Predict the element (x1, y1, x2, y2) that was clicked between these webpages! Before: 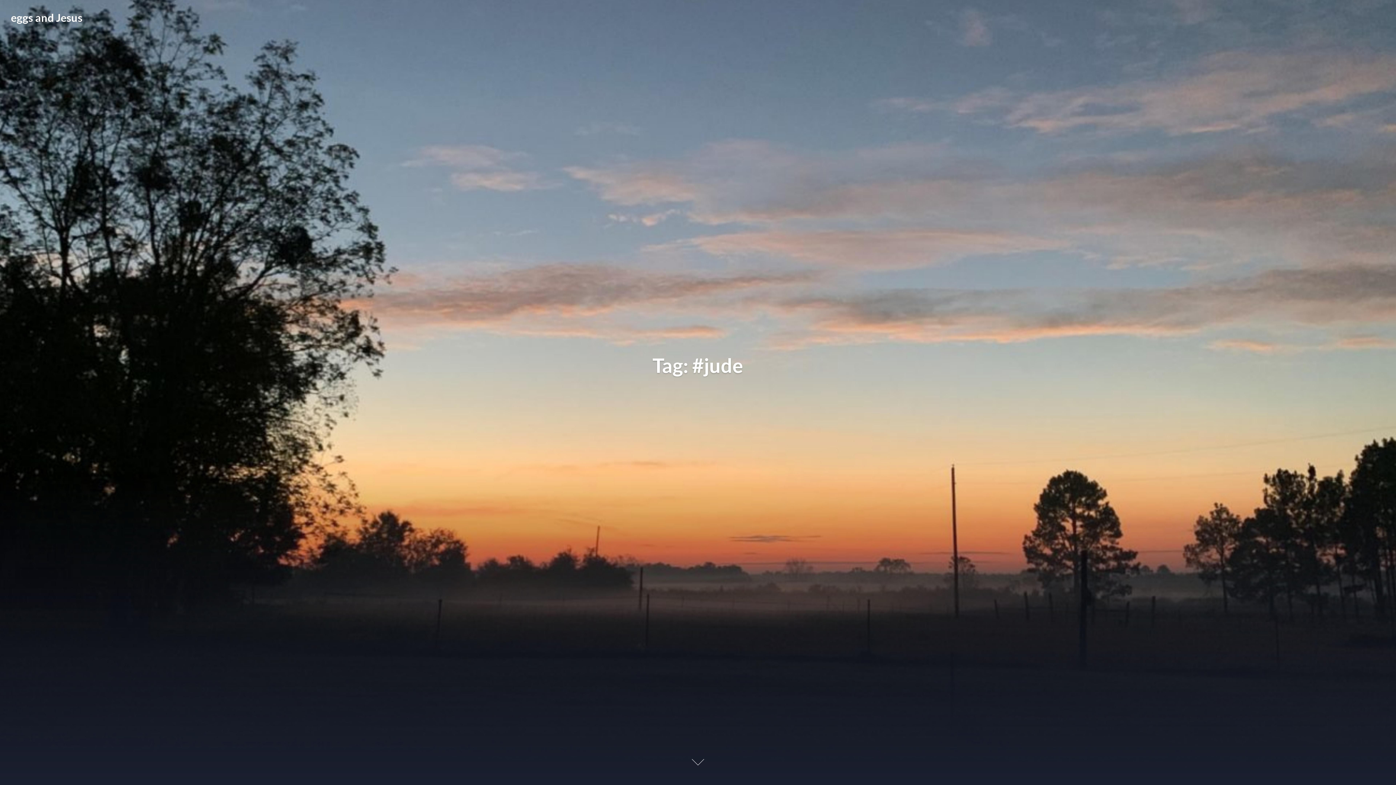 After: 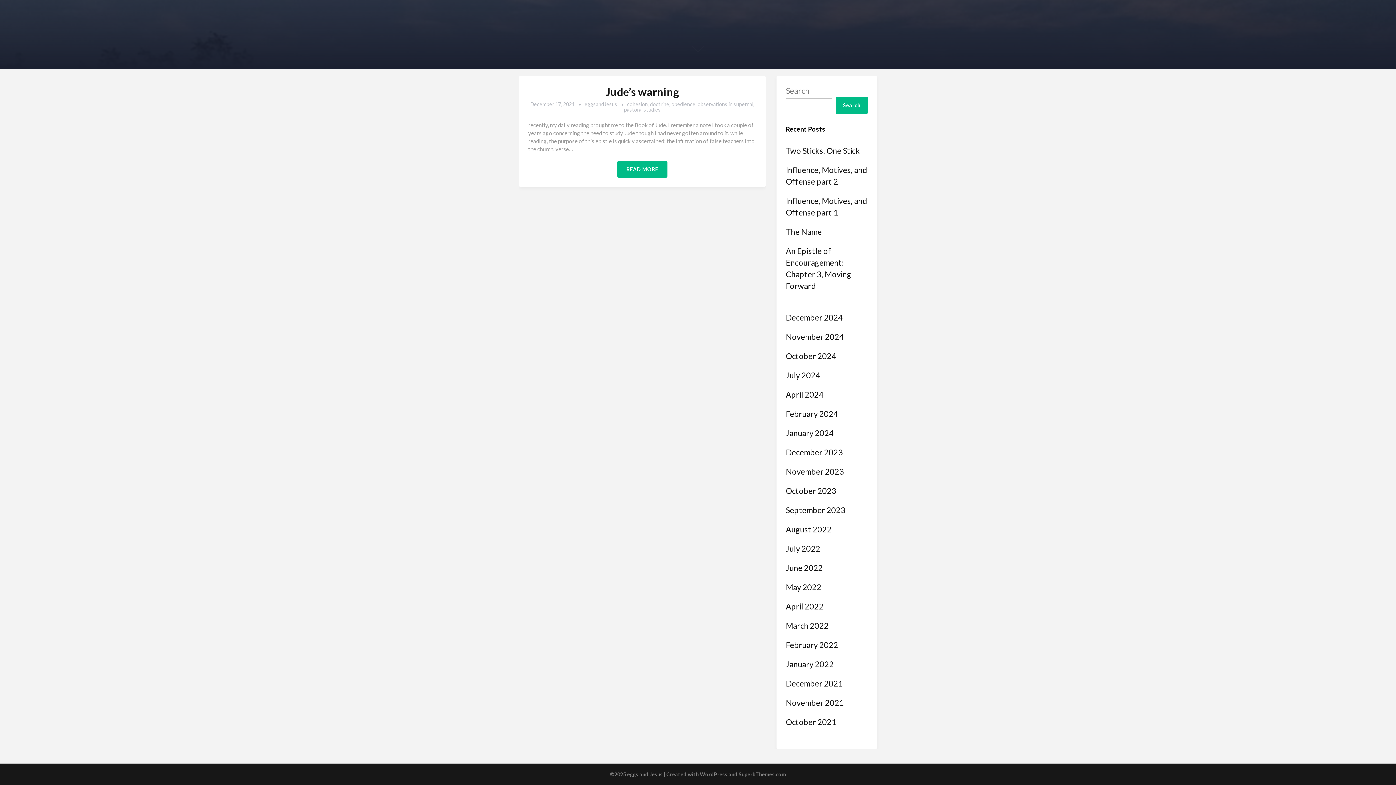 Action: bbox: (680, 737, 716, 774)